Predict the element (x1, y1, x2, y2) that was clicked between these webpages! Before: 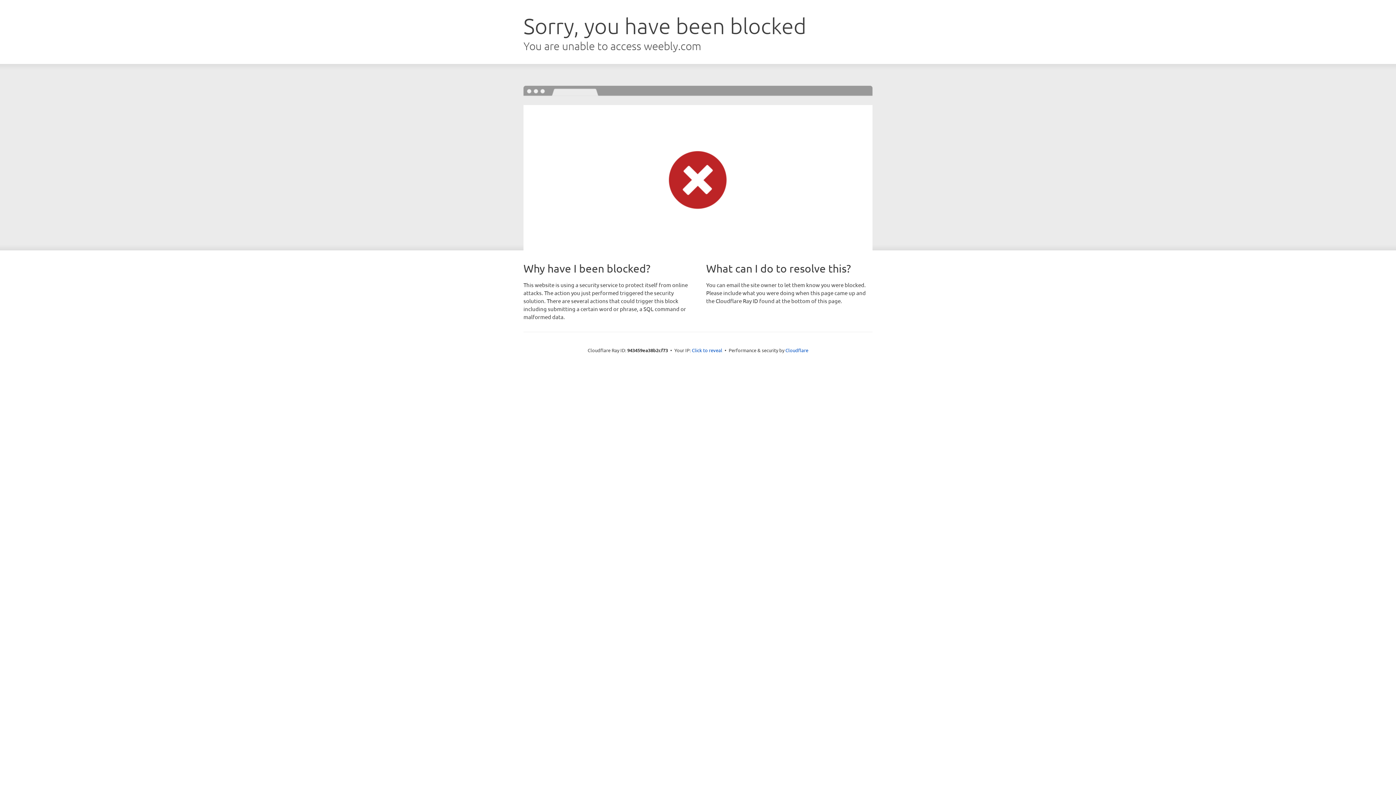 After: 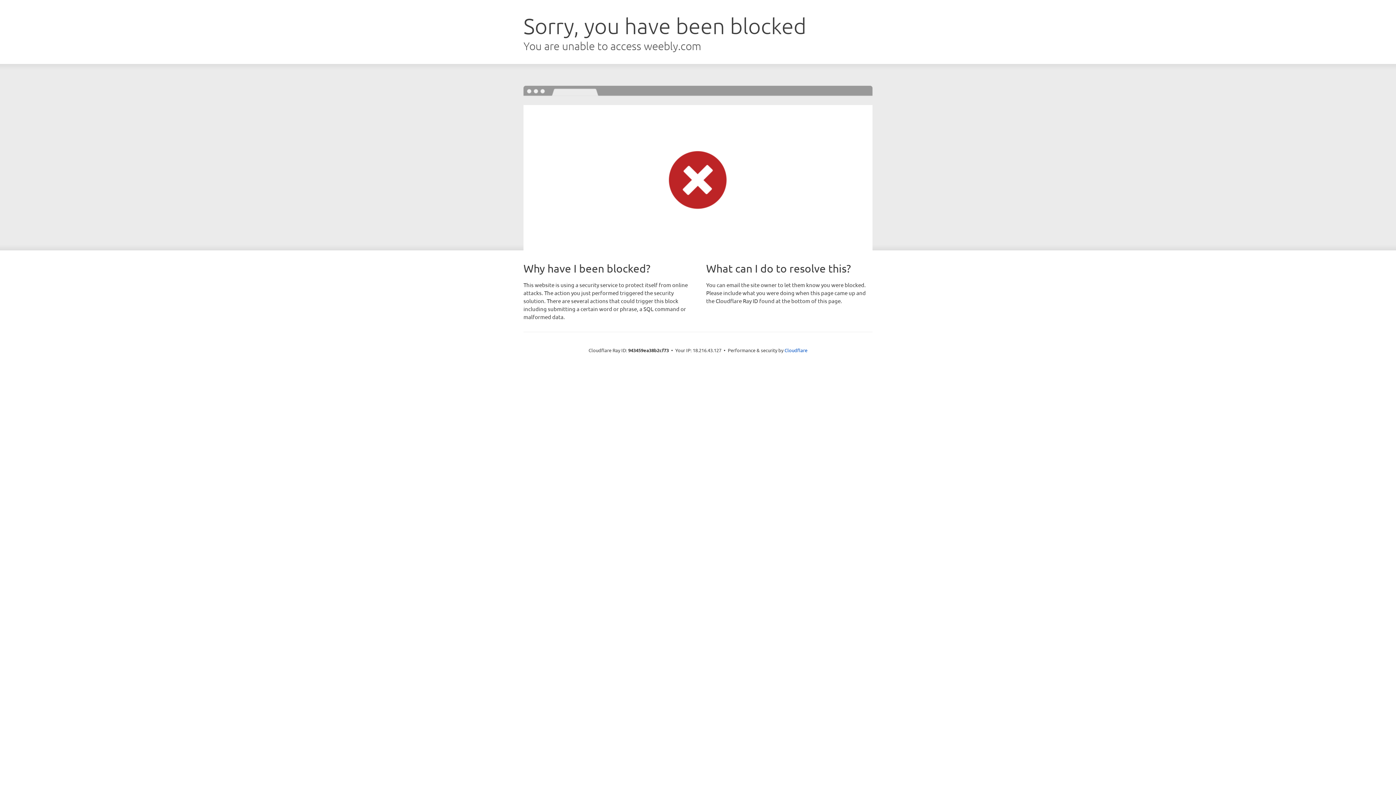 Action: bbox: (692, 346, 722, 353) label: Click to reveal